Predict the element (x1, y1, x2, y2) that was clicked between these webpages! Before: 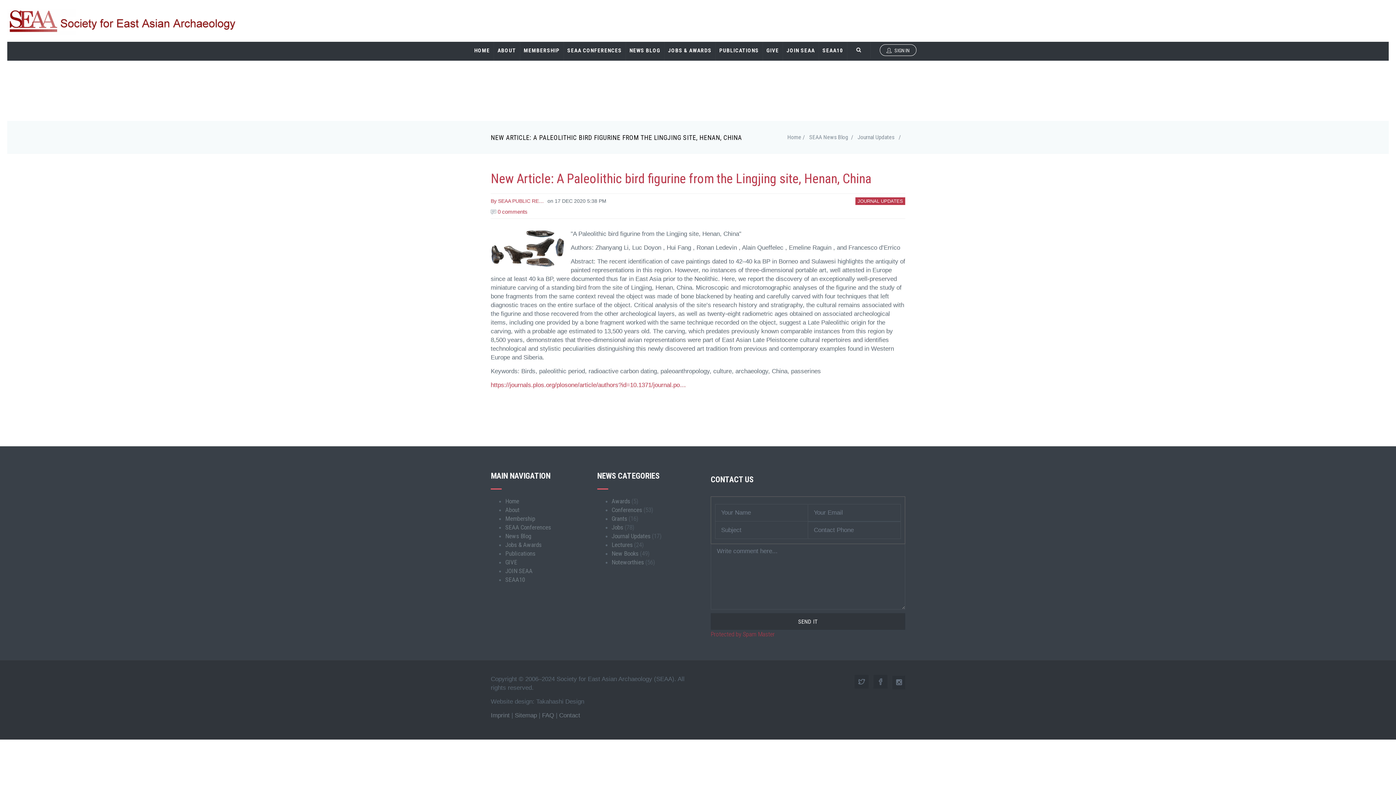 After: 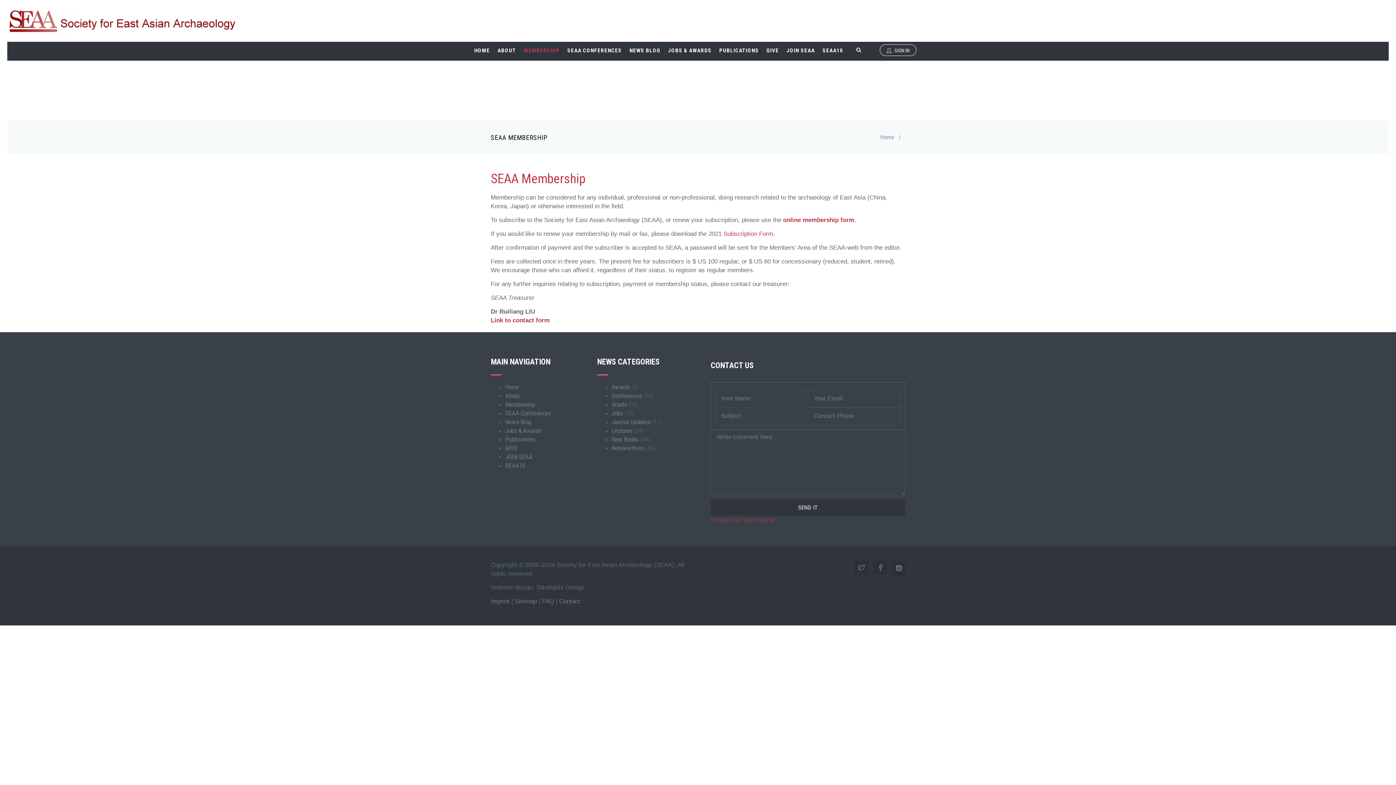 Action: bbox: (520, 40, 563, 60) label: MEMBERSHIP